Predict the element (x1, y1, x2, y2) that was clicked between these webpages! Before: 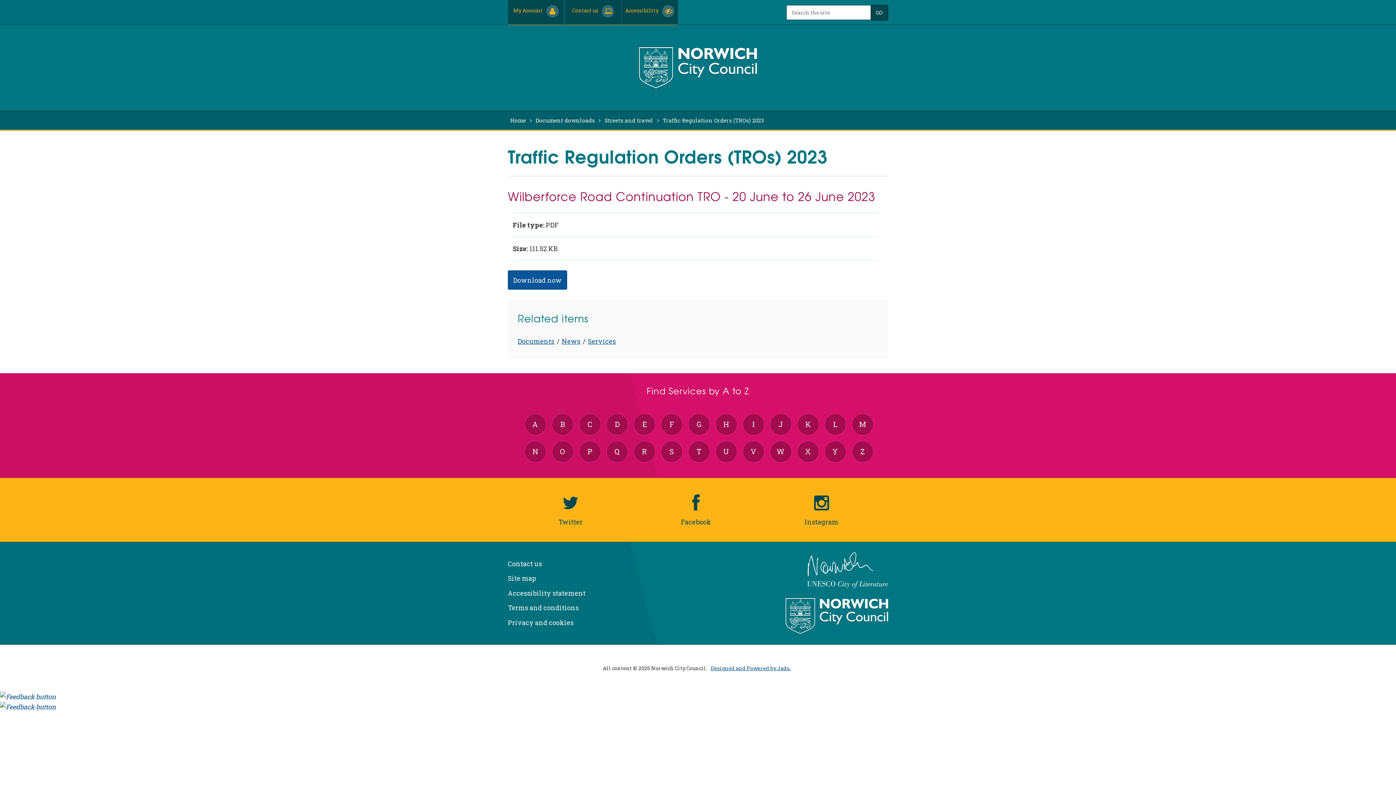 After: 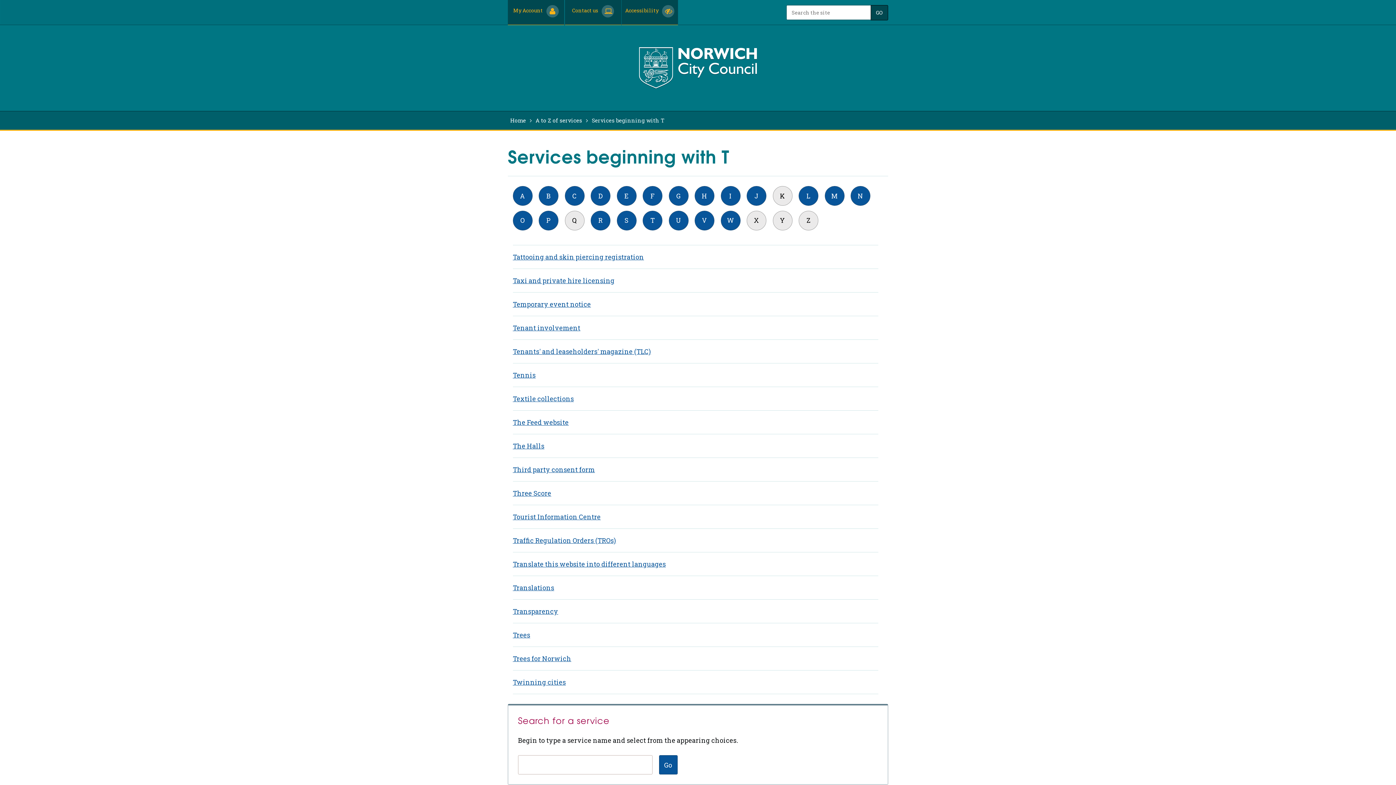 Action: label: T bbox: (688, 441, 710, 463)